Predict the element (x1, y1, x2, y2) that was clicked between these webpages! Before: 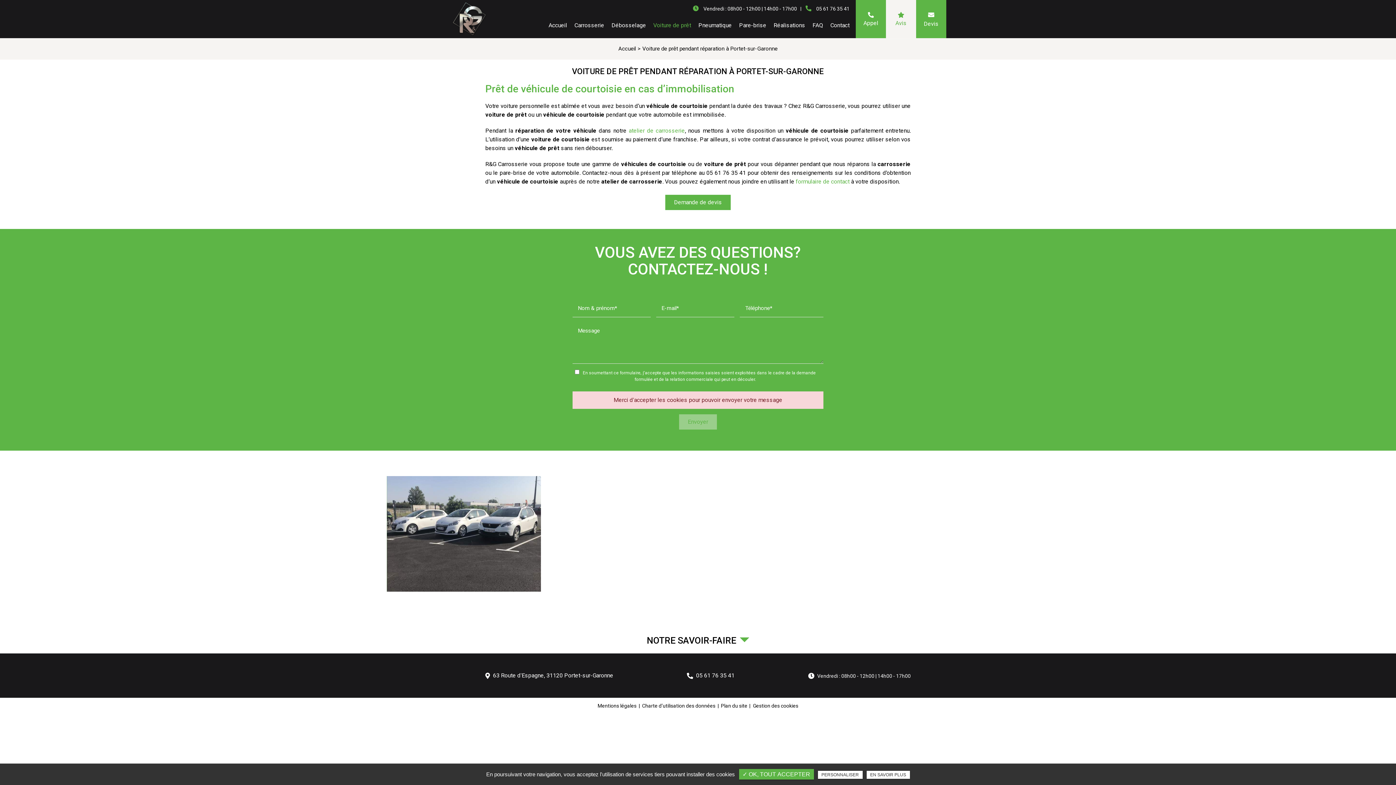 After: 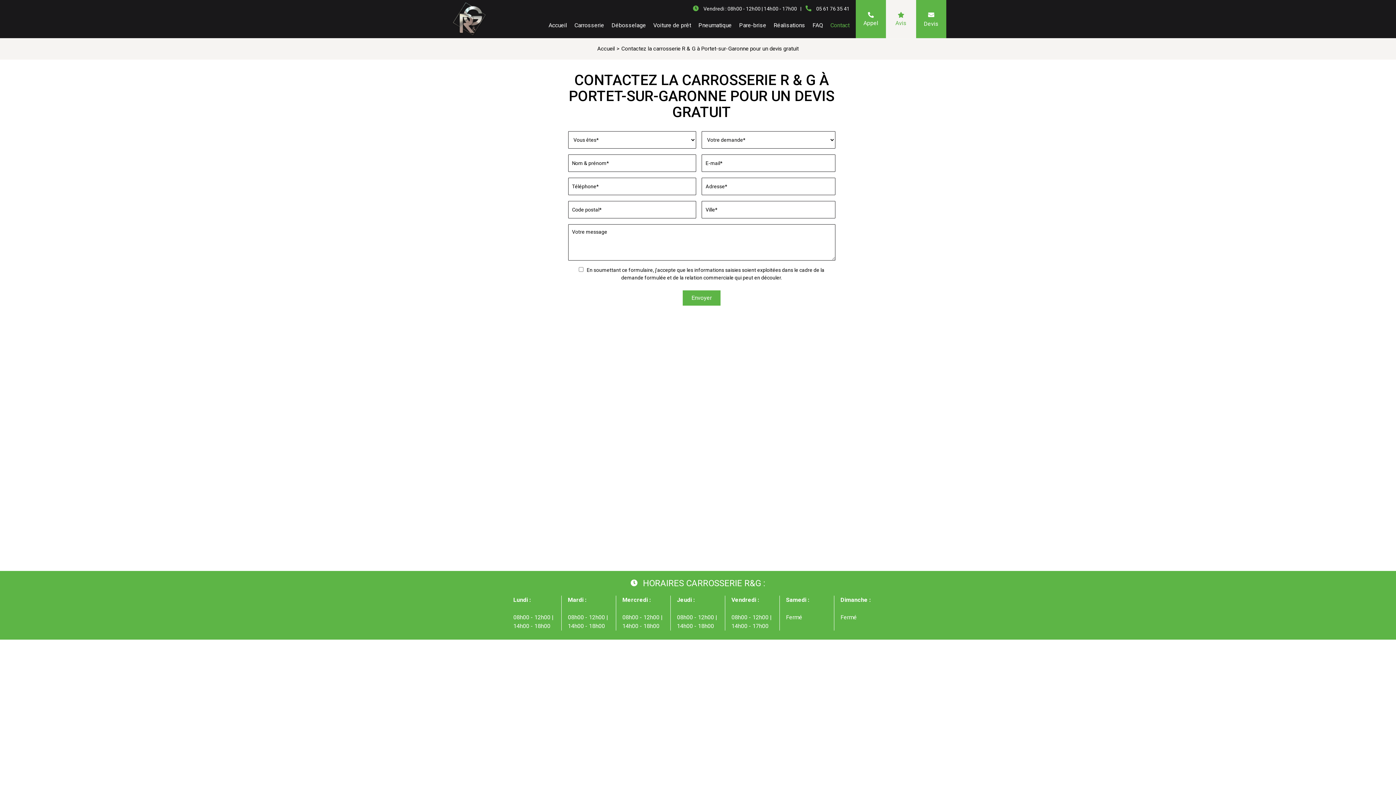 Action: bbox: (796, 179, 849, 185) label: formulaire de contact